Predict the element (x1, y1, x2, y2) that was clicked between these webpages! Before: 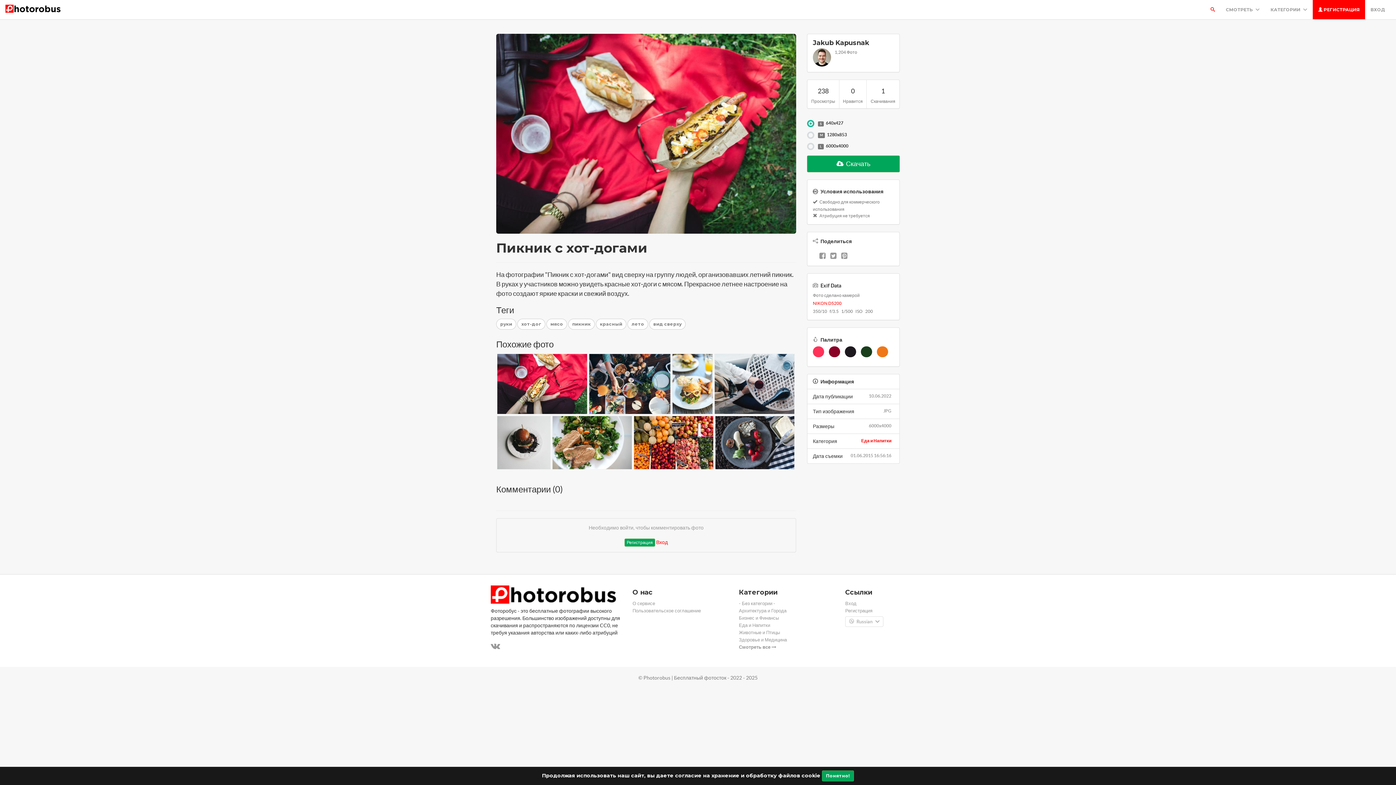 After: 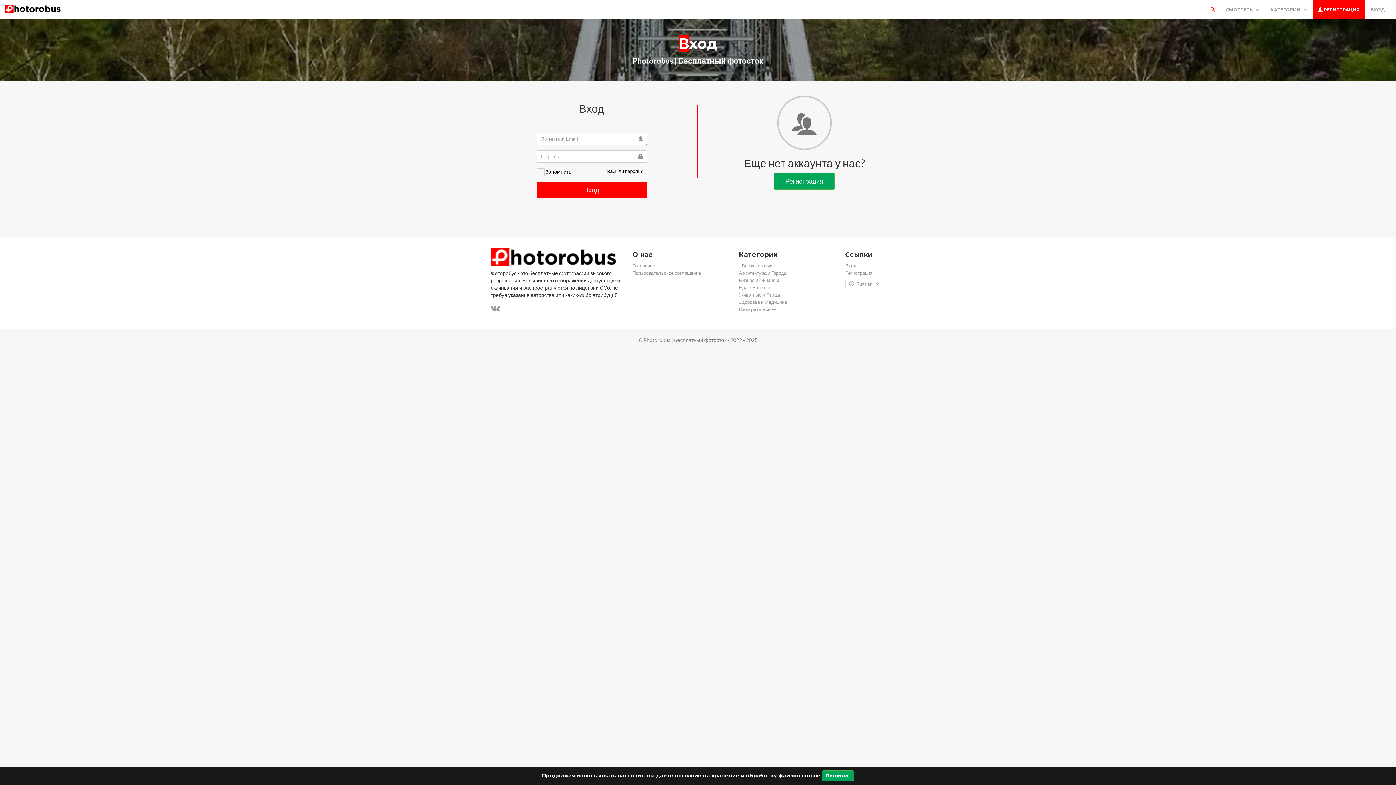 Action: bbox: (656, 539, 668, 545) label: Вход